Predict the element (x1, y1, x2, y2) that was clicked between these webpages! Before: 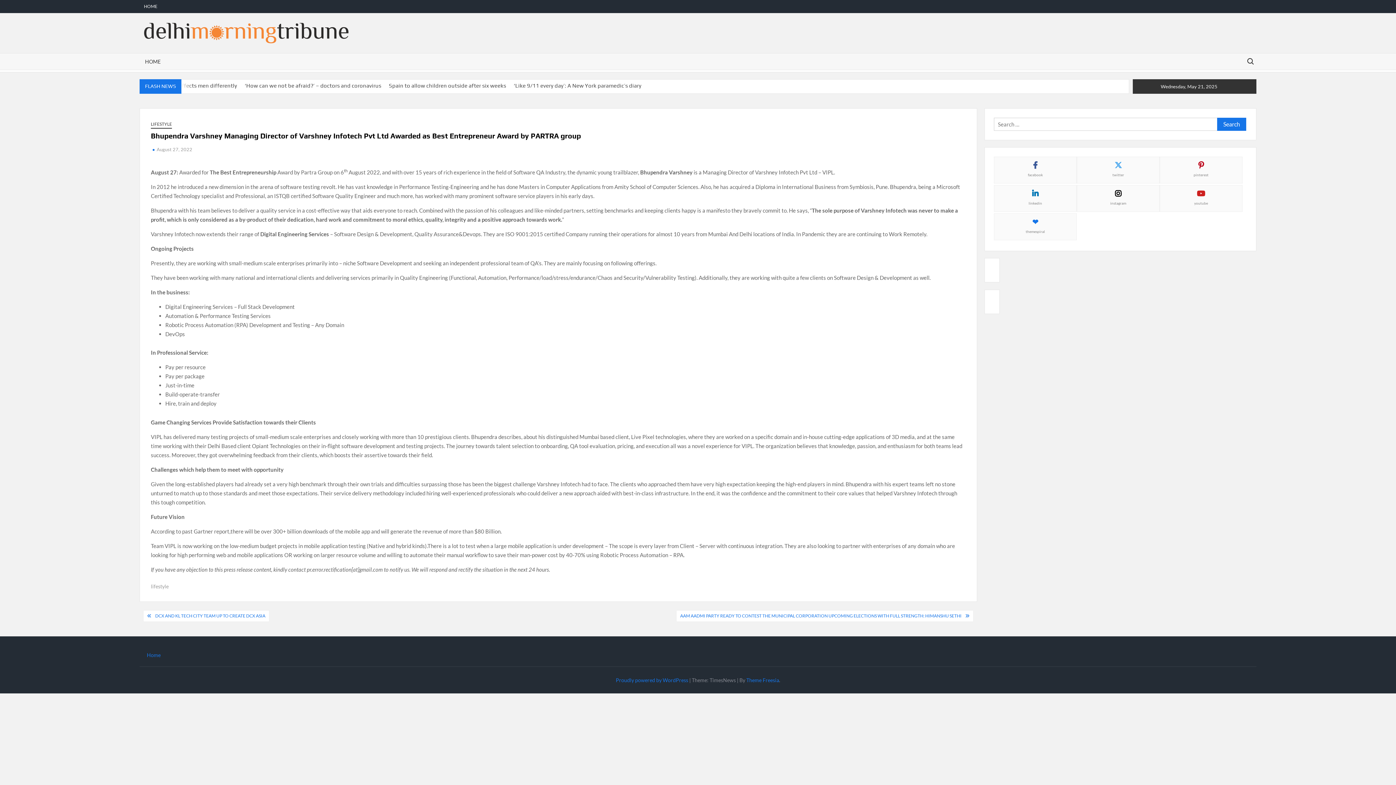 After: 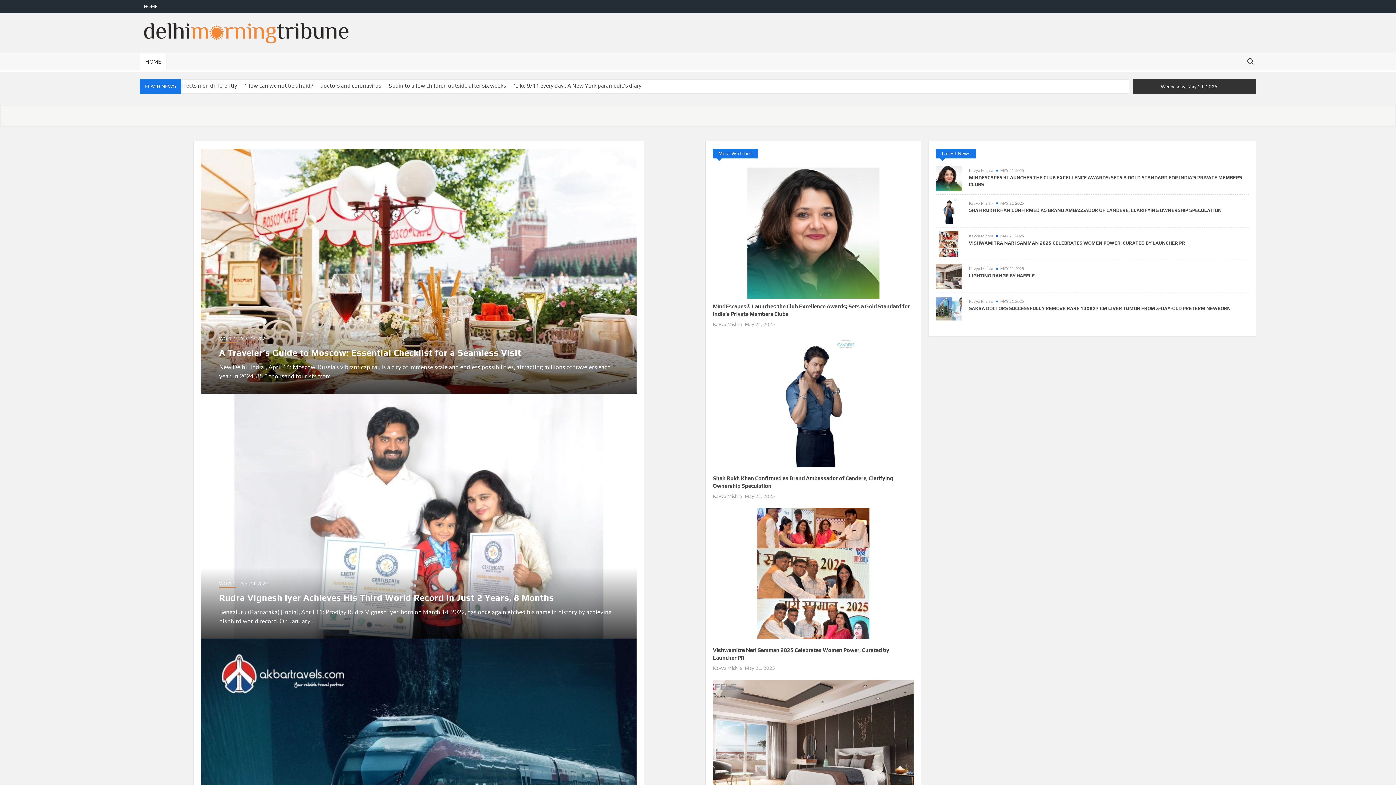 Action: label: HOME bbox: (139, 53, 166, 69)